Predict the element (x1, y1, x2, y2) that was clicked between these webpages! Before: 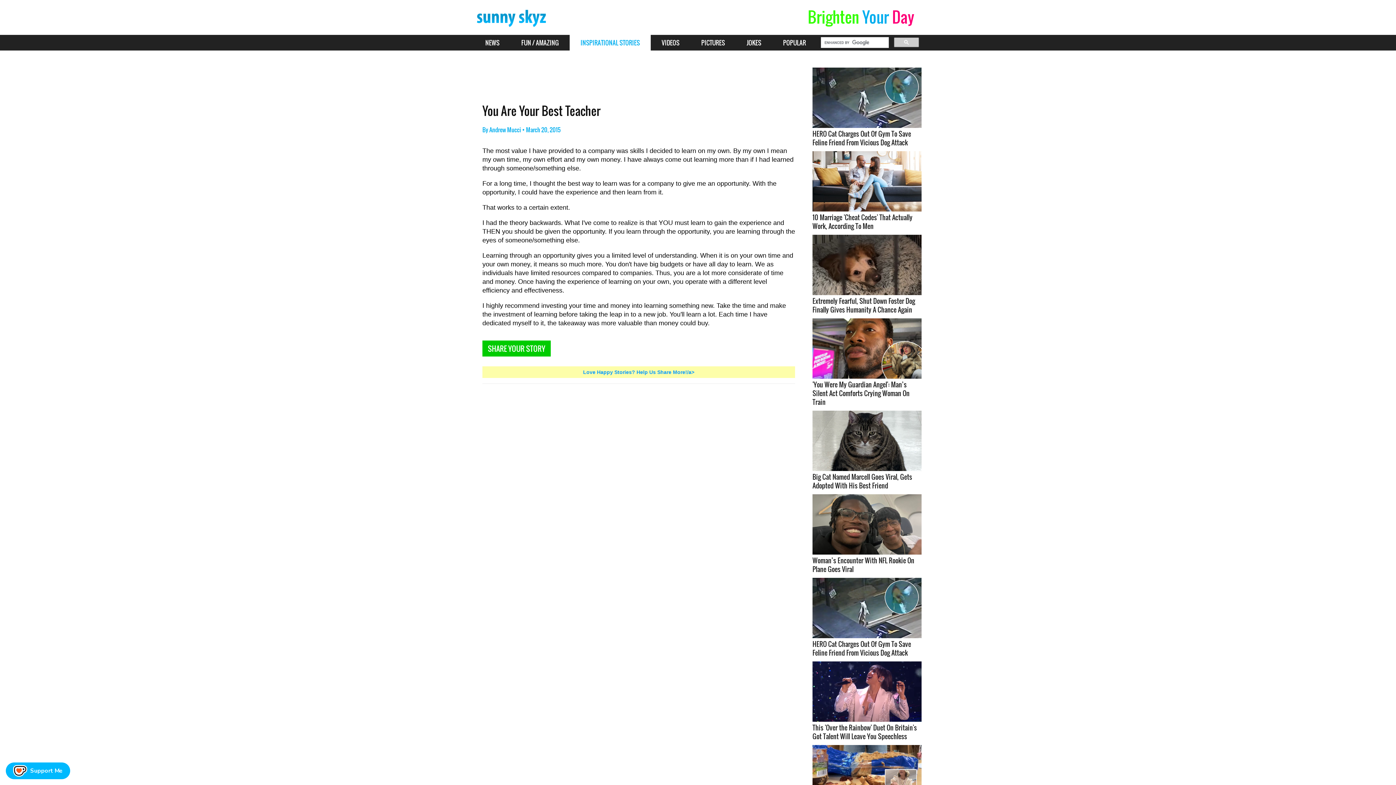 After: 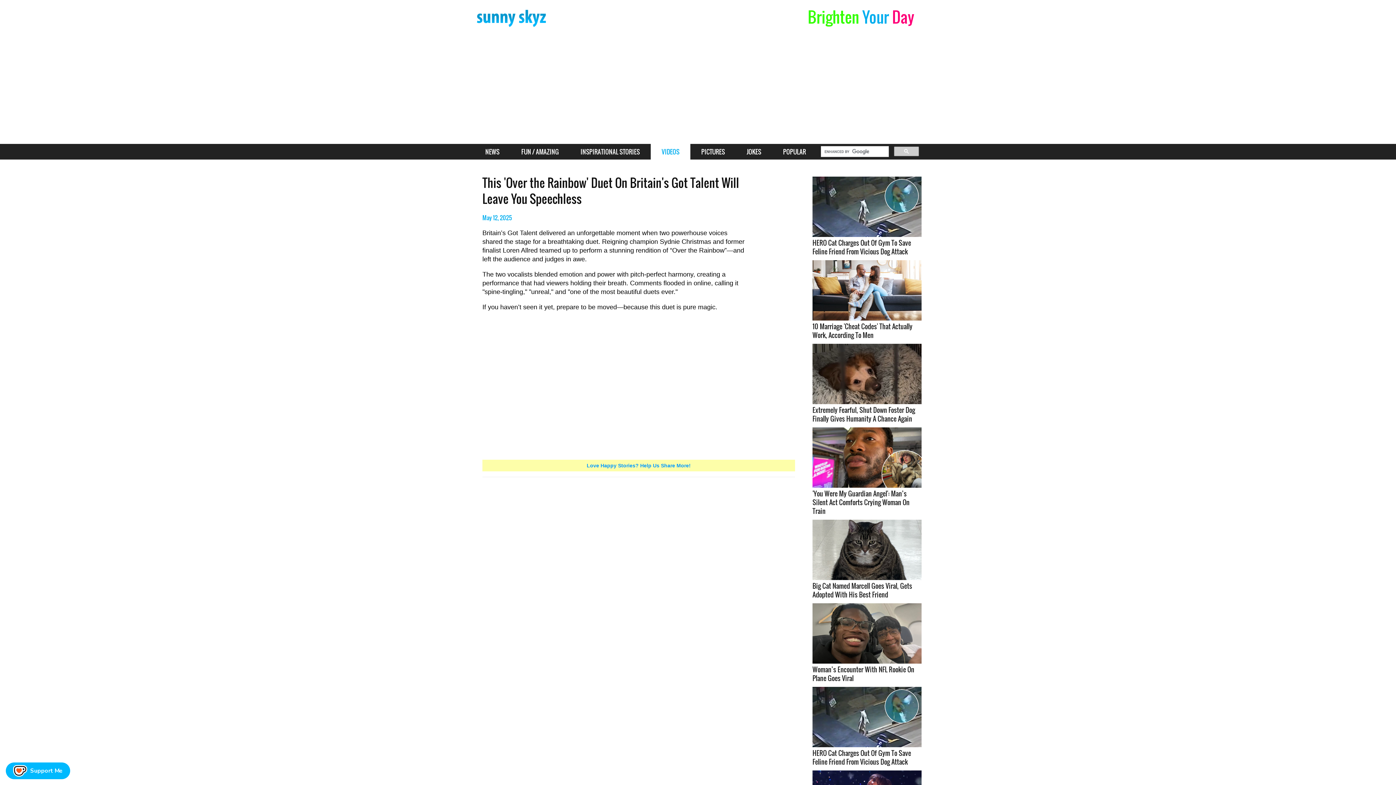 Action: bbox: (812, 661, 921, 741) label: This 'Over the Rainbow' Duet On Britain's Got Talent Will Leave You Speechless